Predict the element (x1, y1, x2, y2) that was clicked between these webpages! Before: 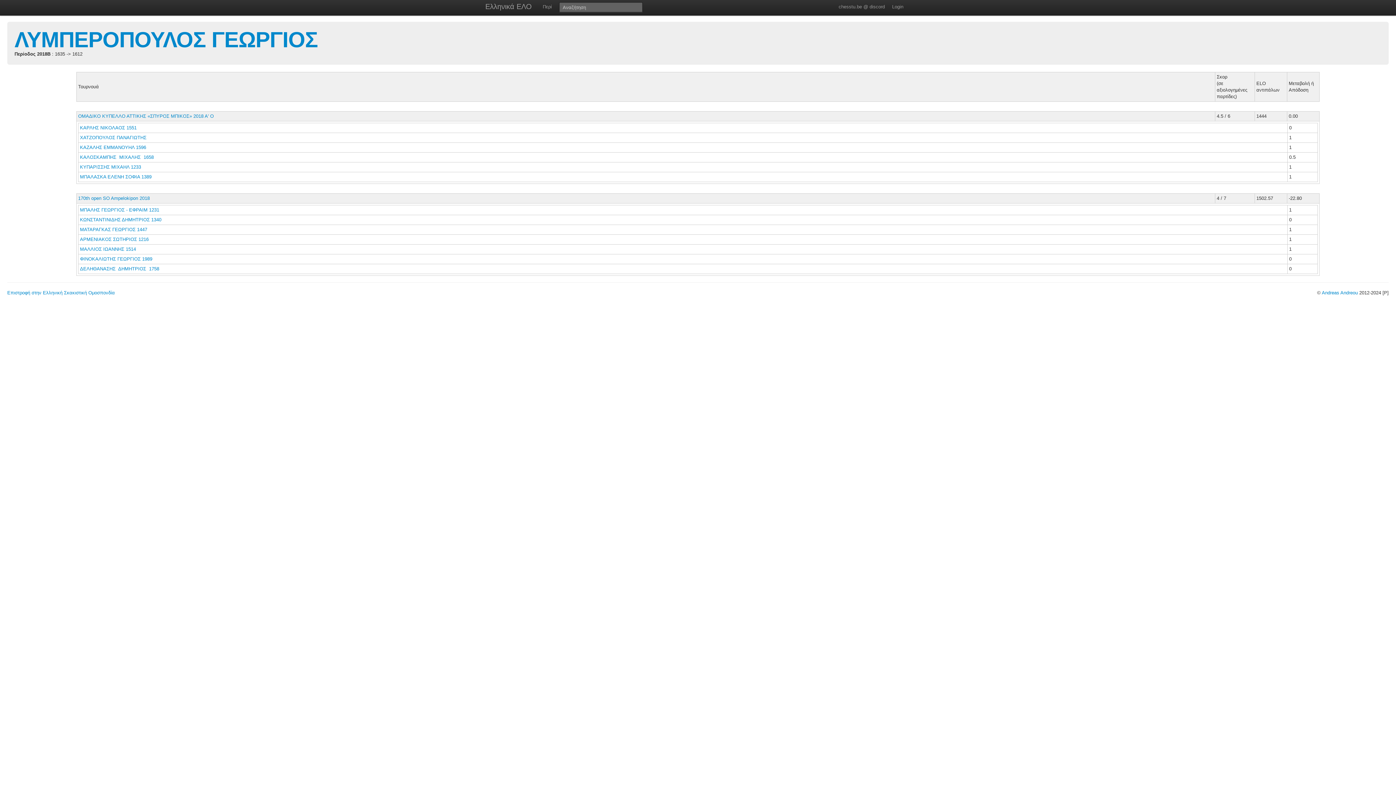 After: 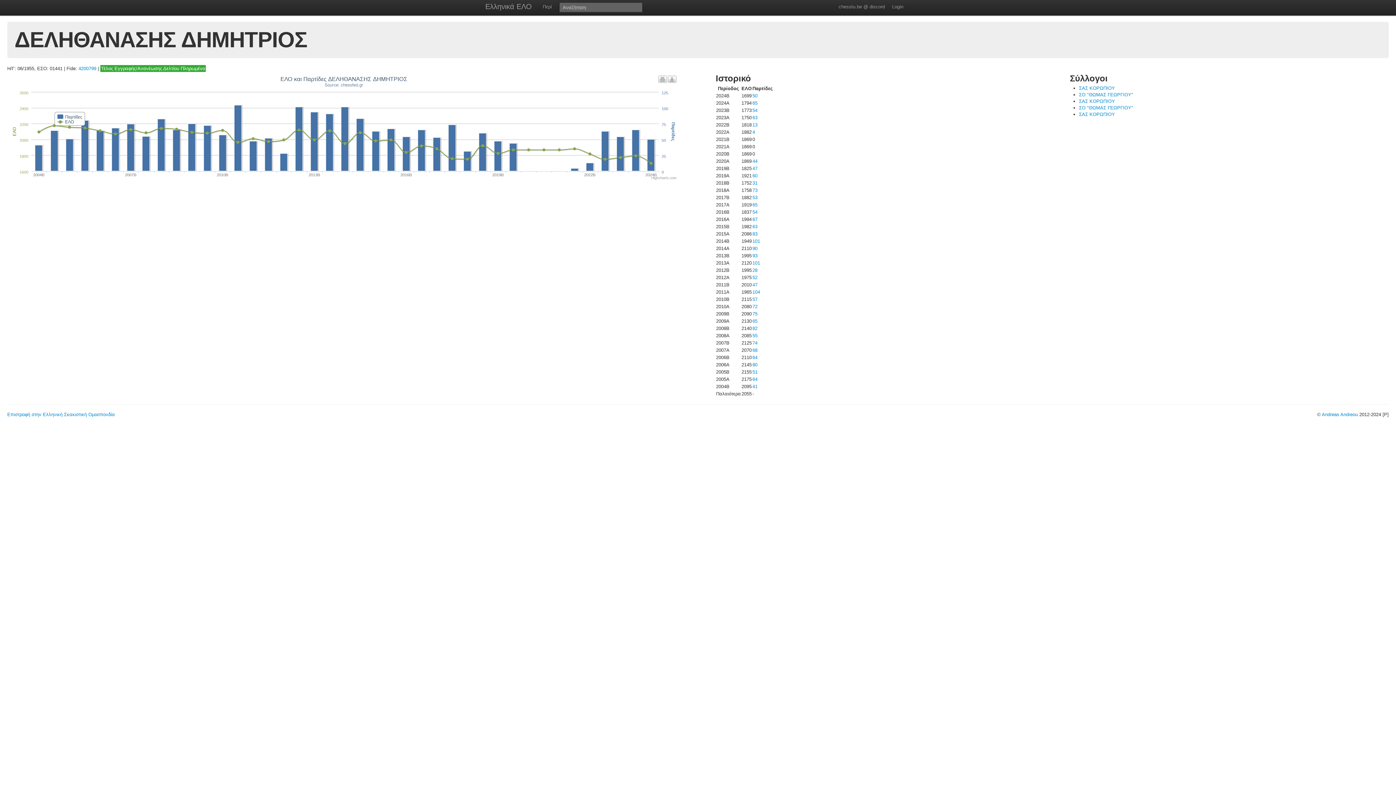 Action: label: ΔΕΛΗΘΑΝΑΣΗΣ  ΔΗΜΗΤΡΙΟΣ  1758 bbox: (80, 266, 159, 271)